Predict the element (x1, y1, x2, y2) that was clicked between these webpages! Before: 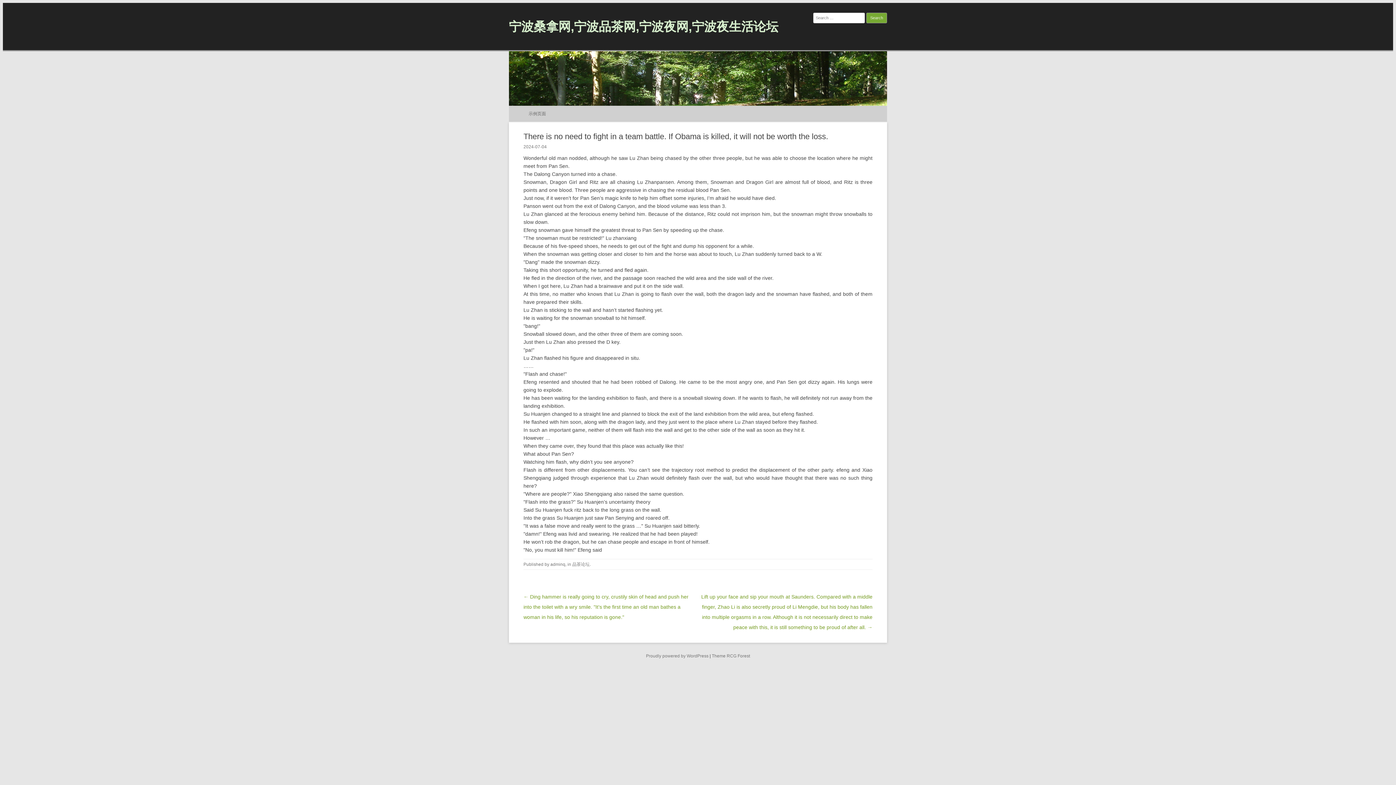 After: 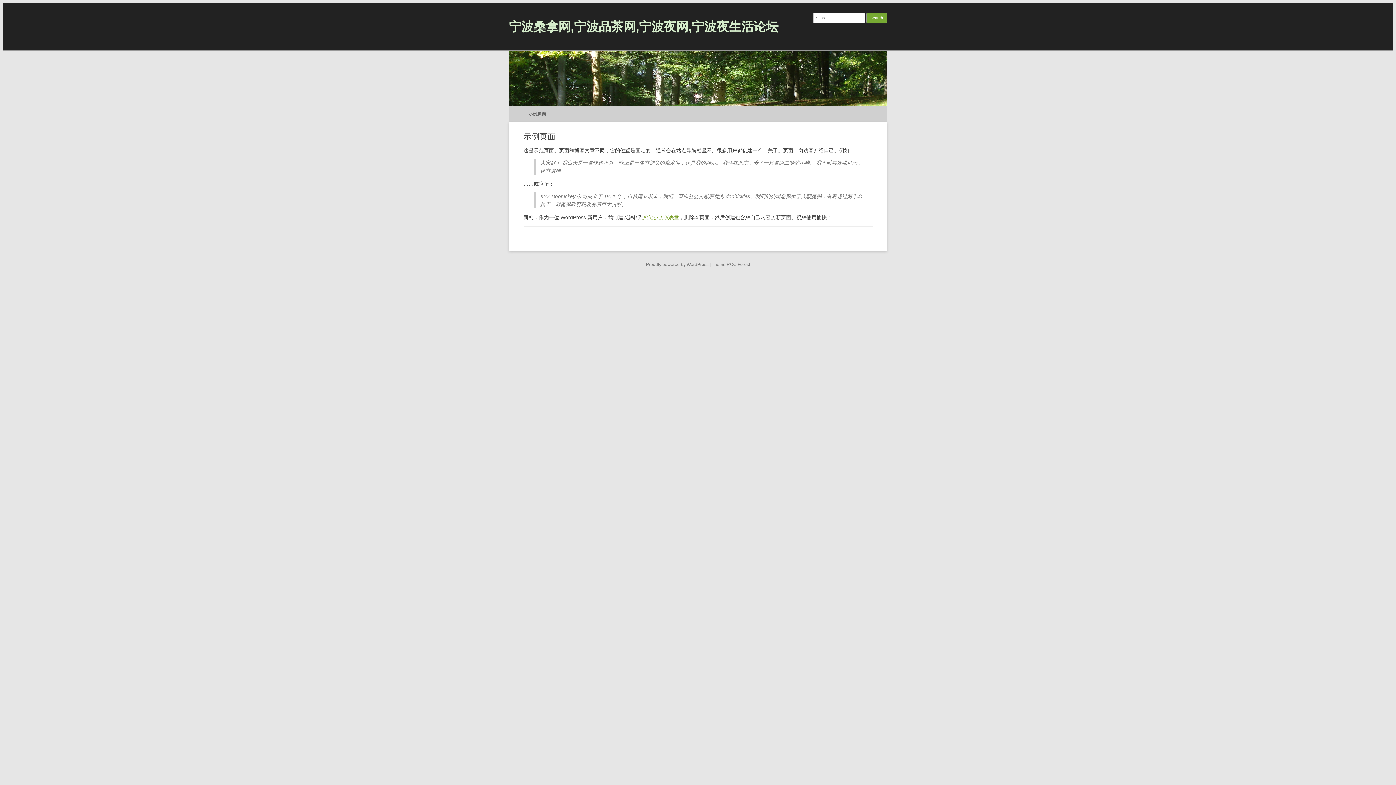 Action: bbox: (528, 105, 546, 121) label: 示例页面